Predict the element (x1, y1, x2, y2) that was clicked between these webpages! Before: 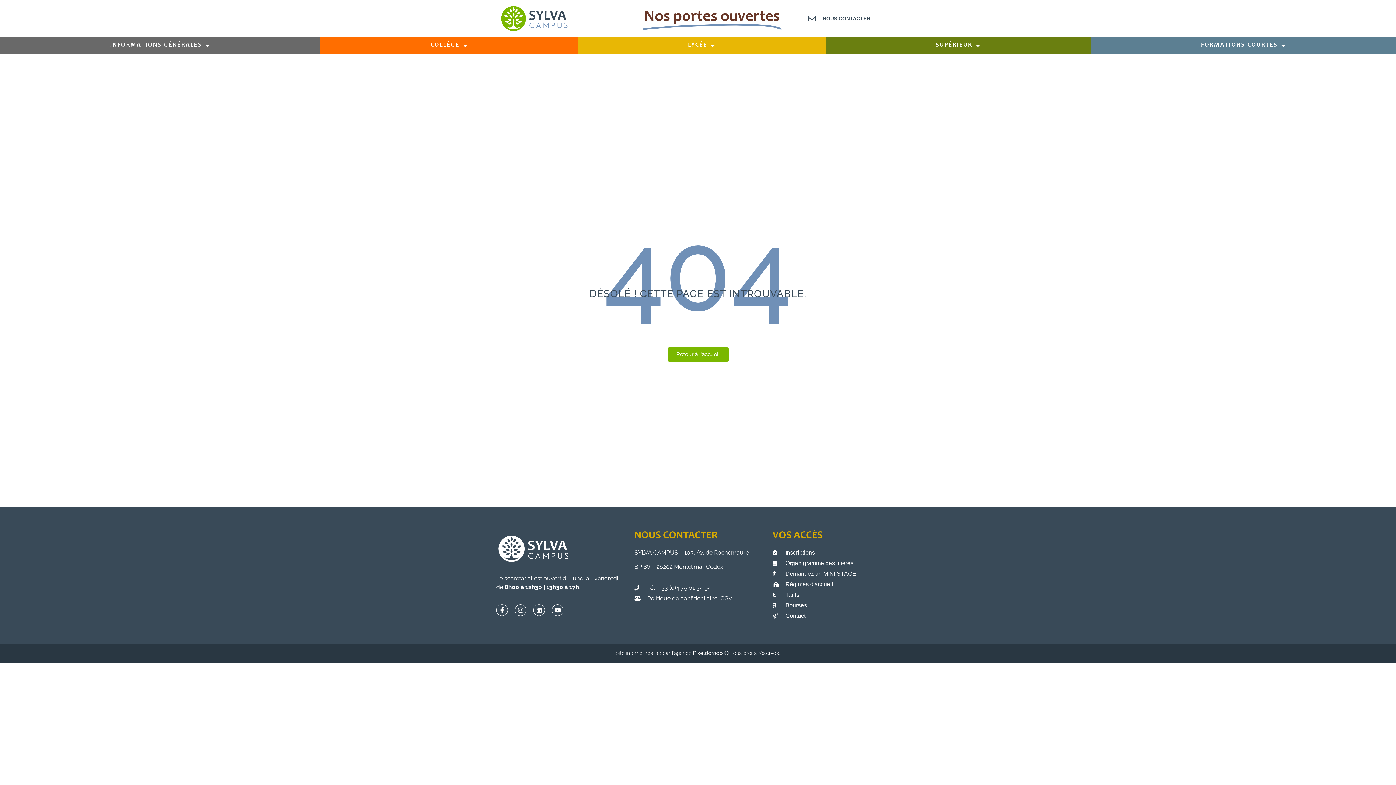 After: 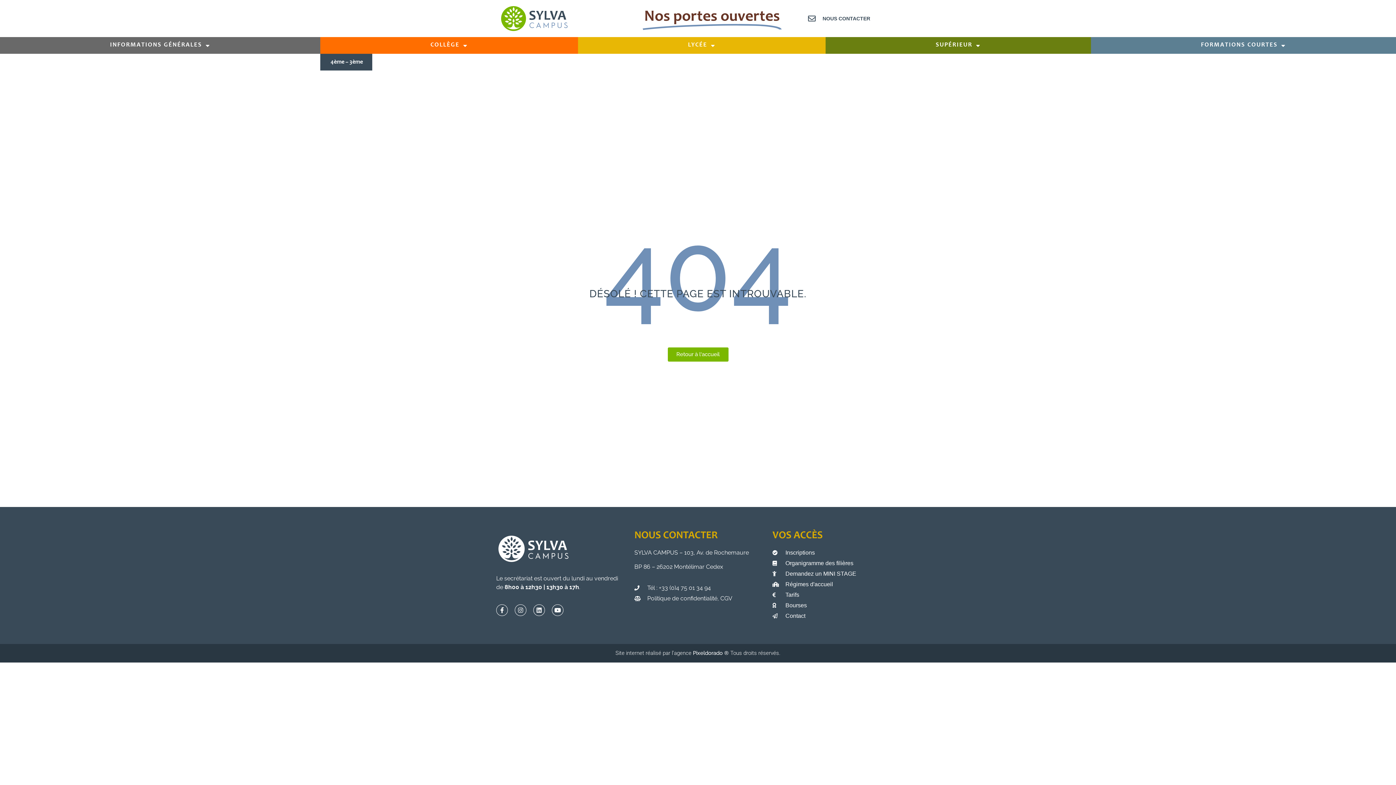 Action: label: COLLÈGE bbox: (320, 37, 578, 53)